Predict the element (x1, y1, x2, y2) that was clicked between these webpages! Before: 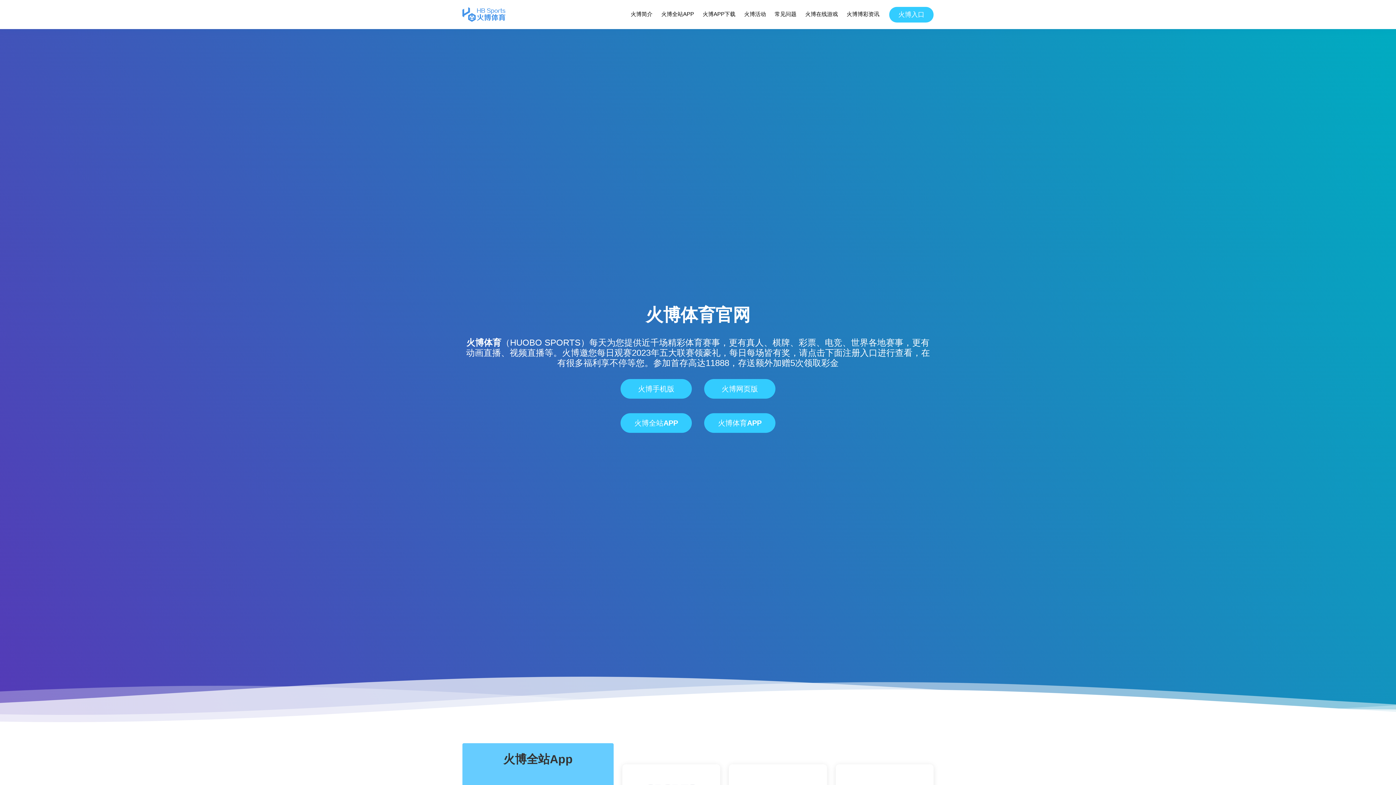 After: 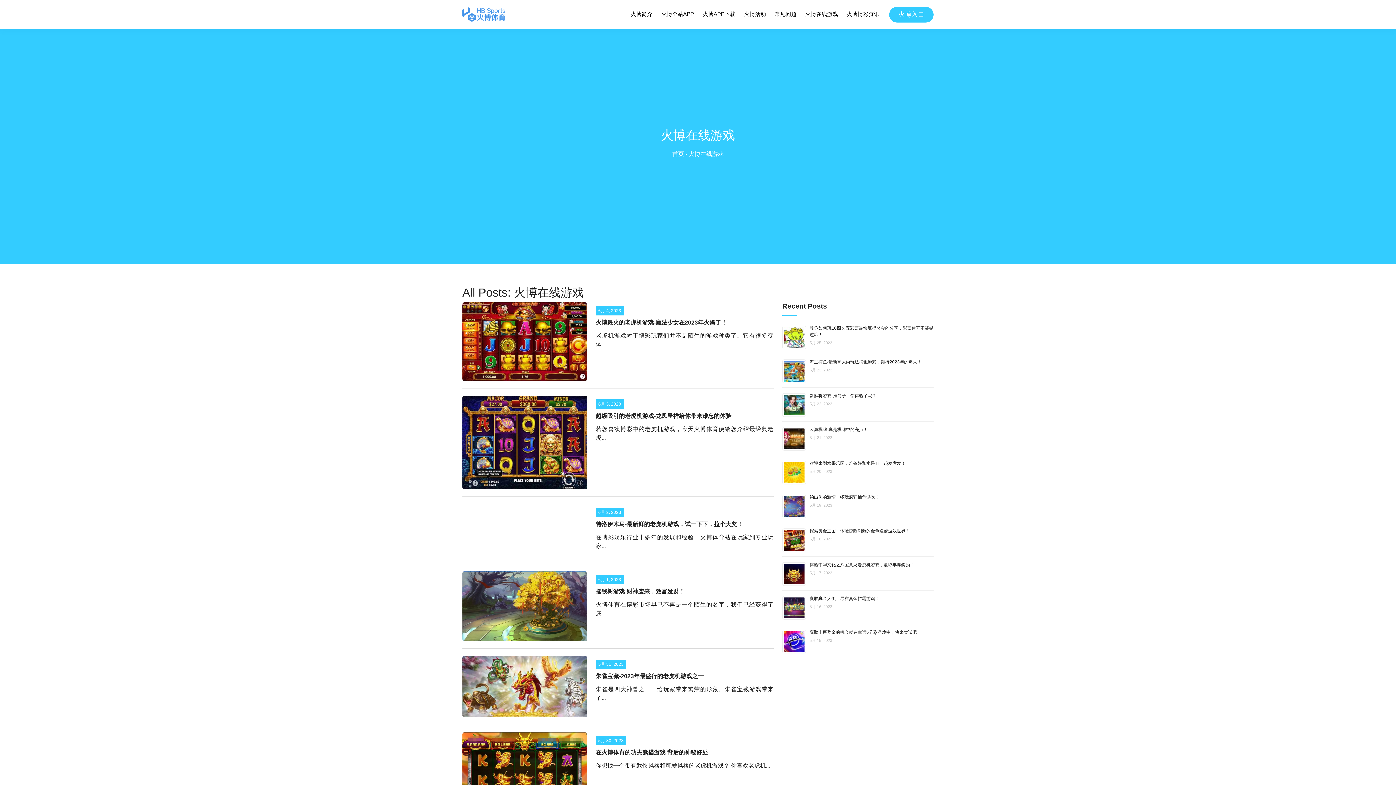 Action: bbox: (804, 8, 838, 20) label: 火博在线游戏